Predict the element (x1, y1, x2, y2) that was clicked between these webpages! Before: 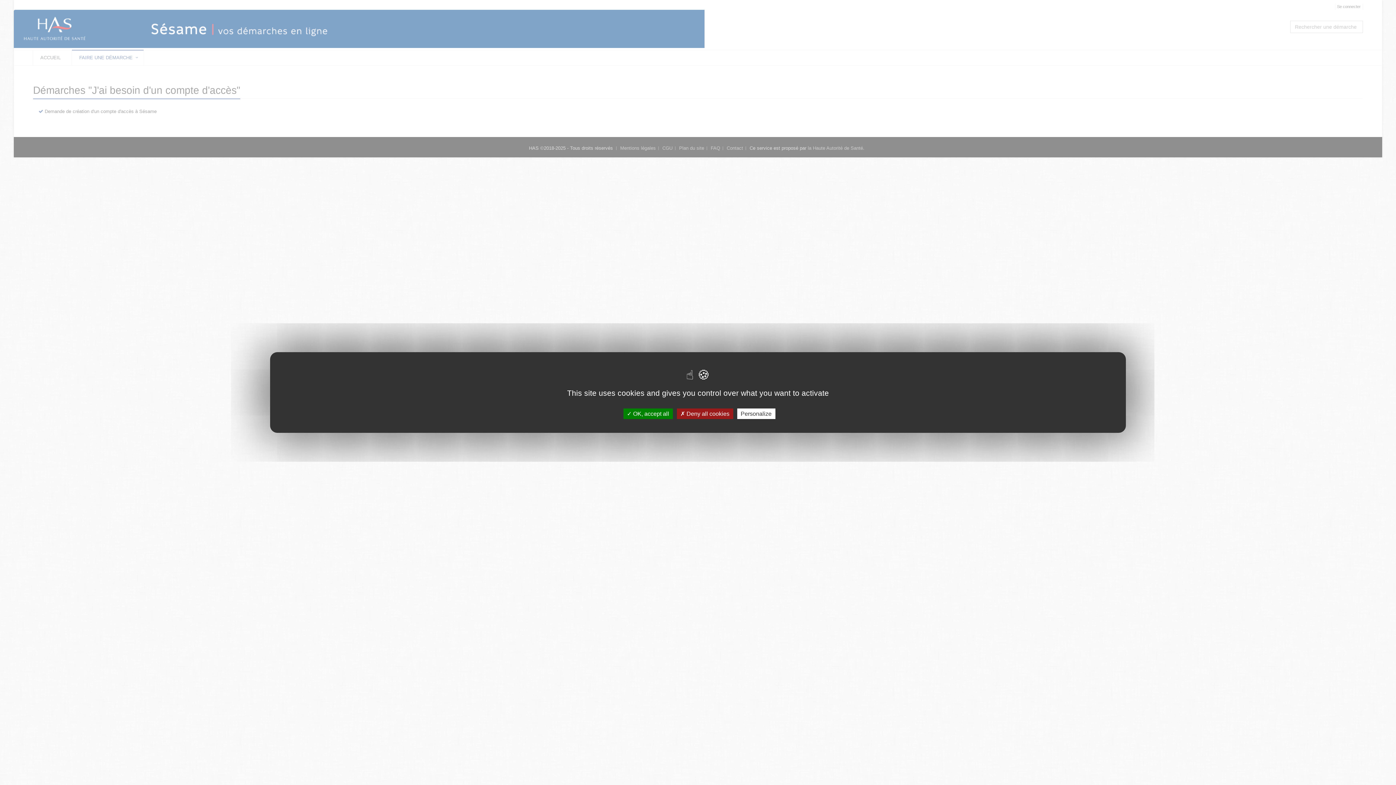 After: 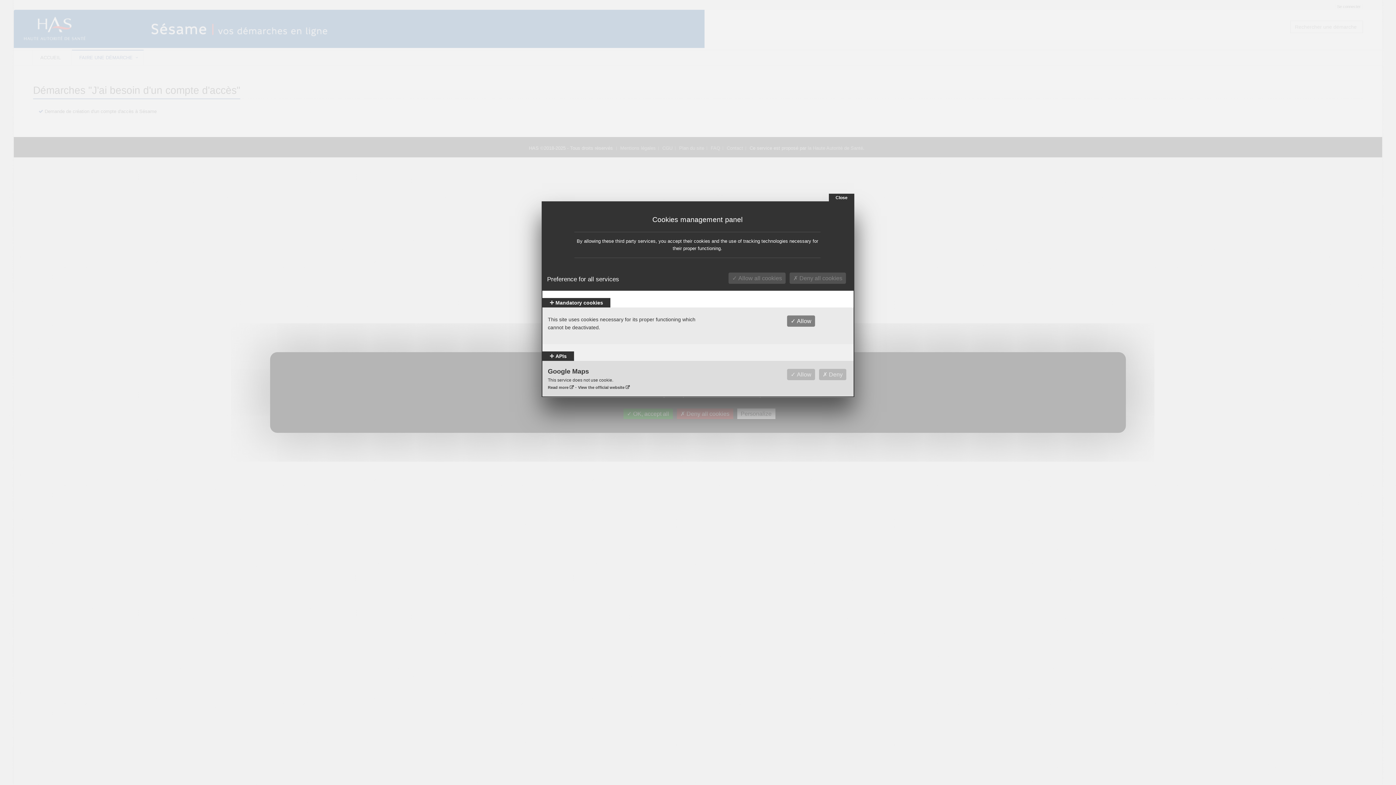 Action: bbox: (737, 408, 775, 419) label: Personalize